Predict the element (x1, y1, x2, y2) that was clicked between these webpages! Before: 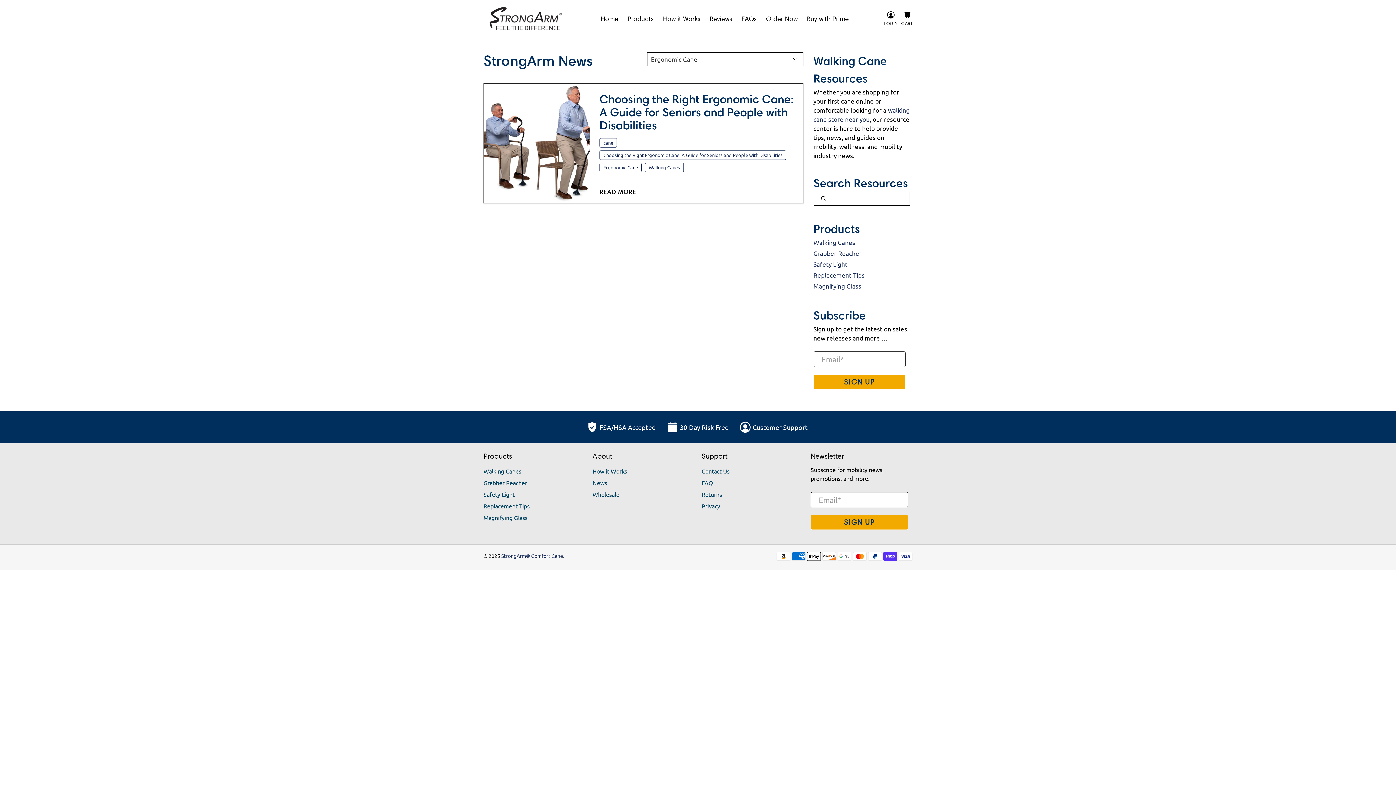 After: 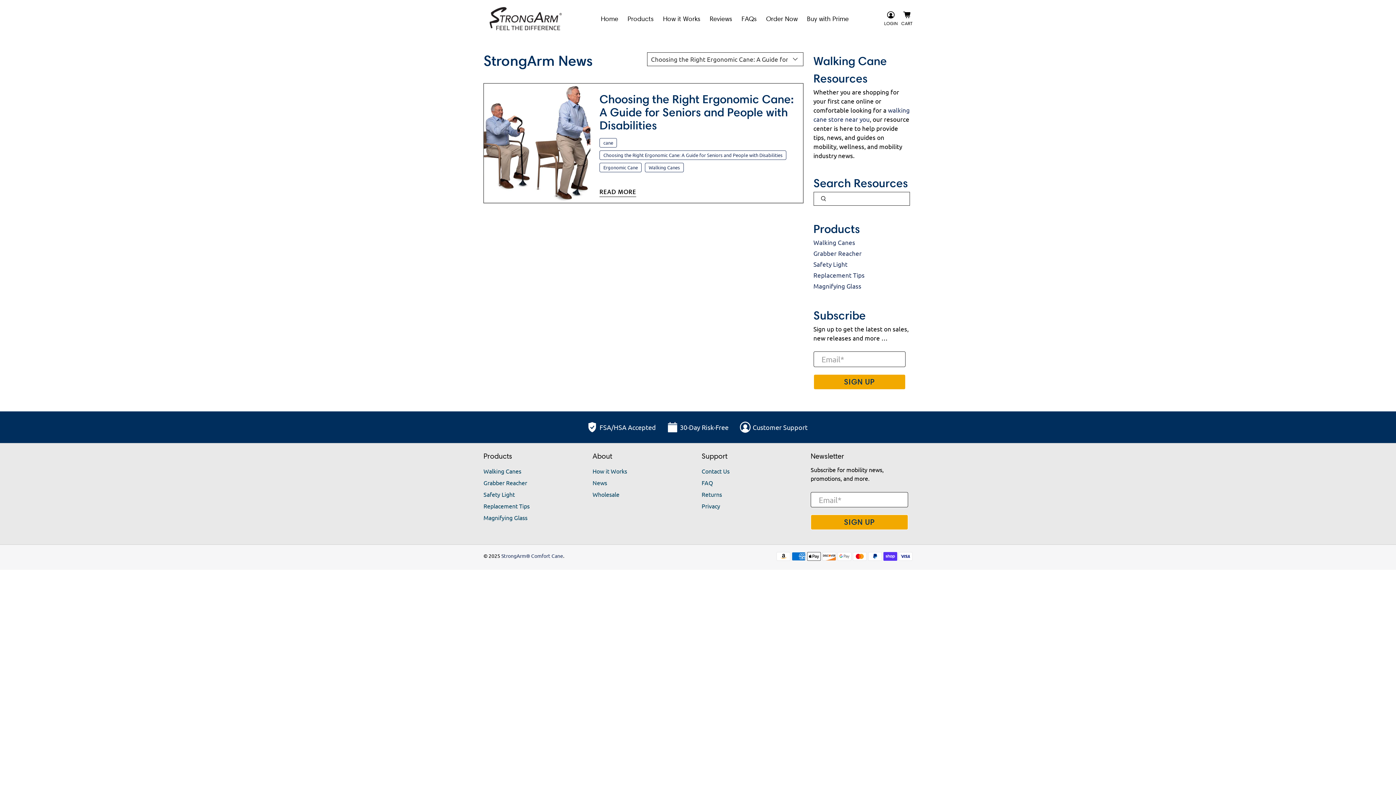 Action: bbox: (603, 151, 782, 158) label: Choosing the Right Ergonomic Cane: A Guide for Seniors and People with Disabilities